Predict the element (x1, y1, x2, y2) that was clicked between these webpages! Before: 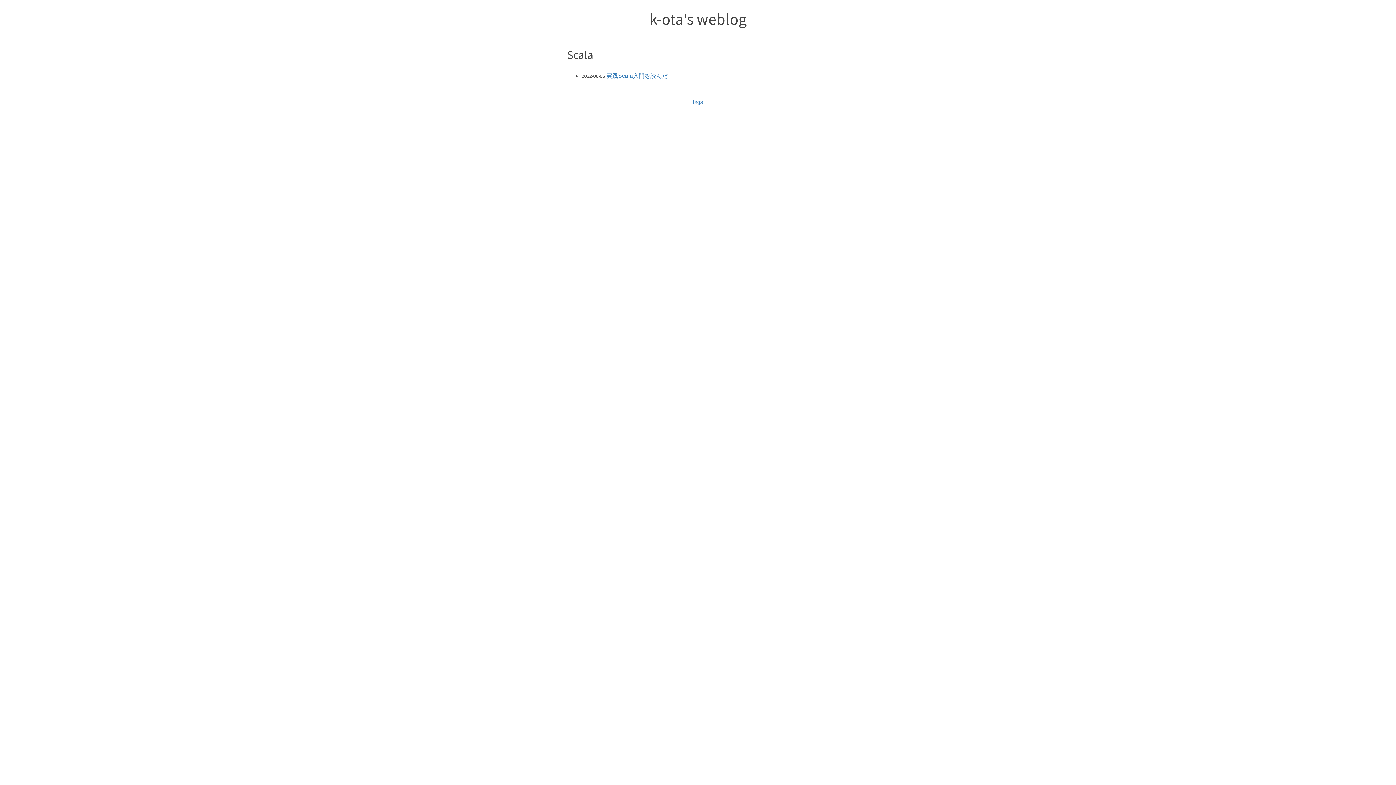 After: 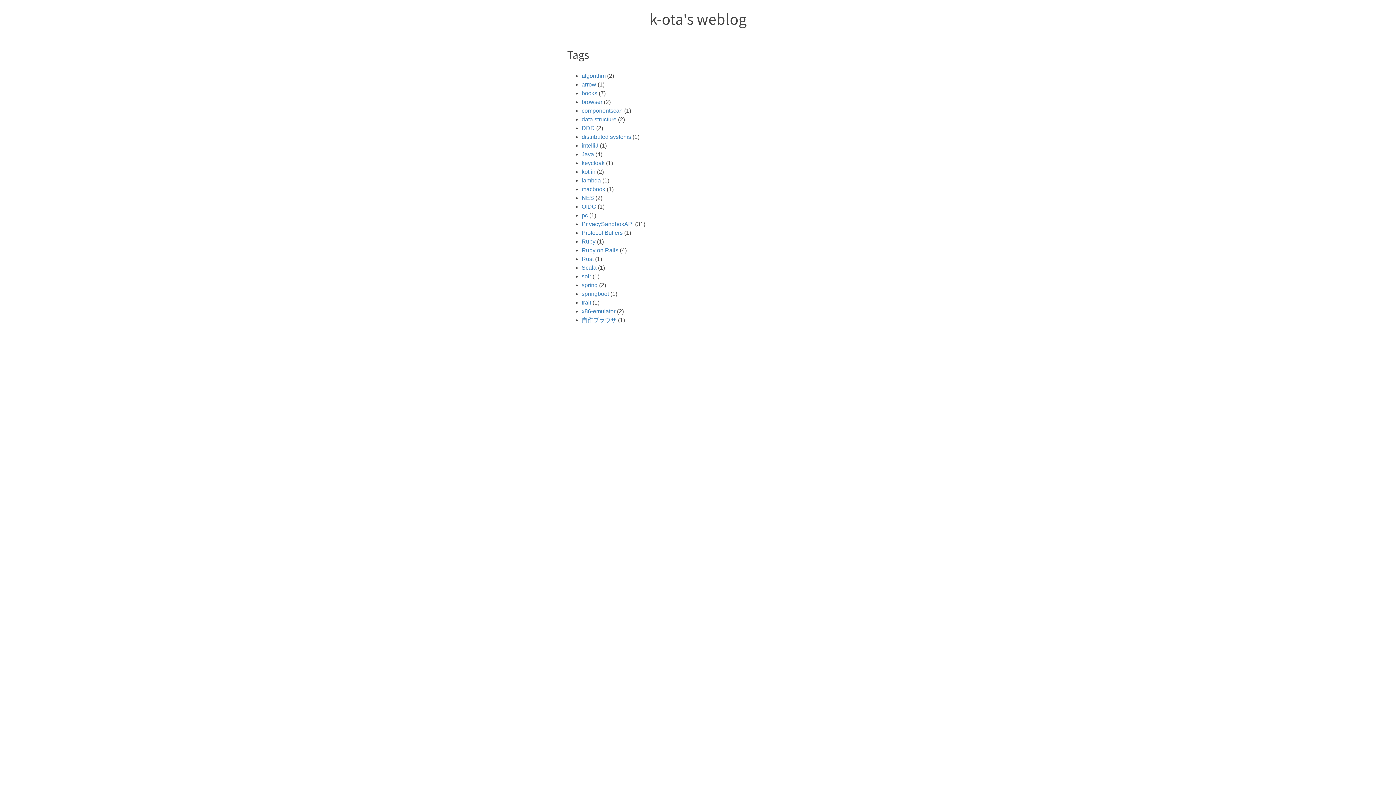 Action: label: tags bbox: (693, 98, 703, 105)